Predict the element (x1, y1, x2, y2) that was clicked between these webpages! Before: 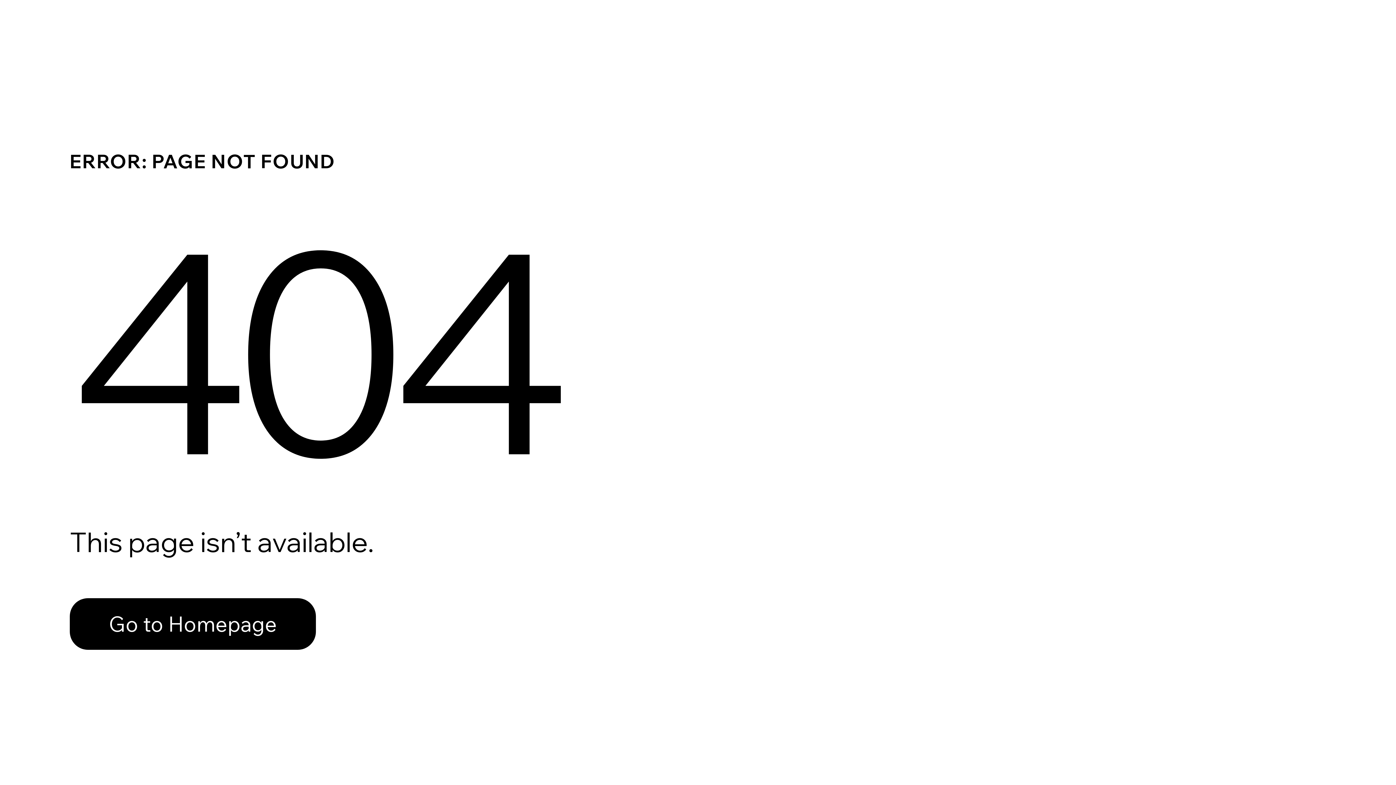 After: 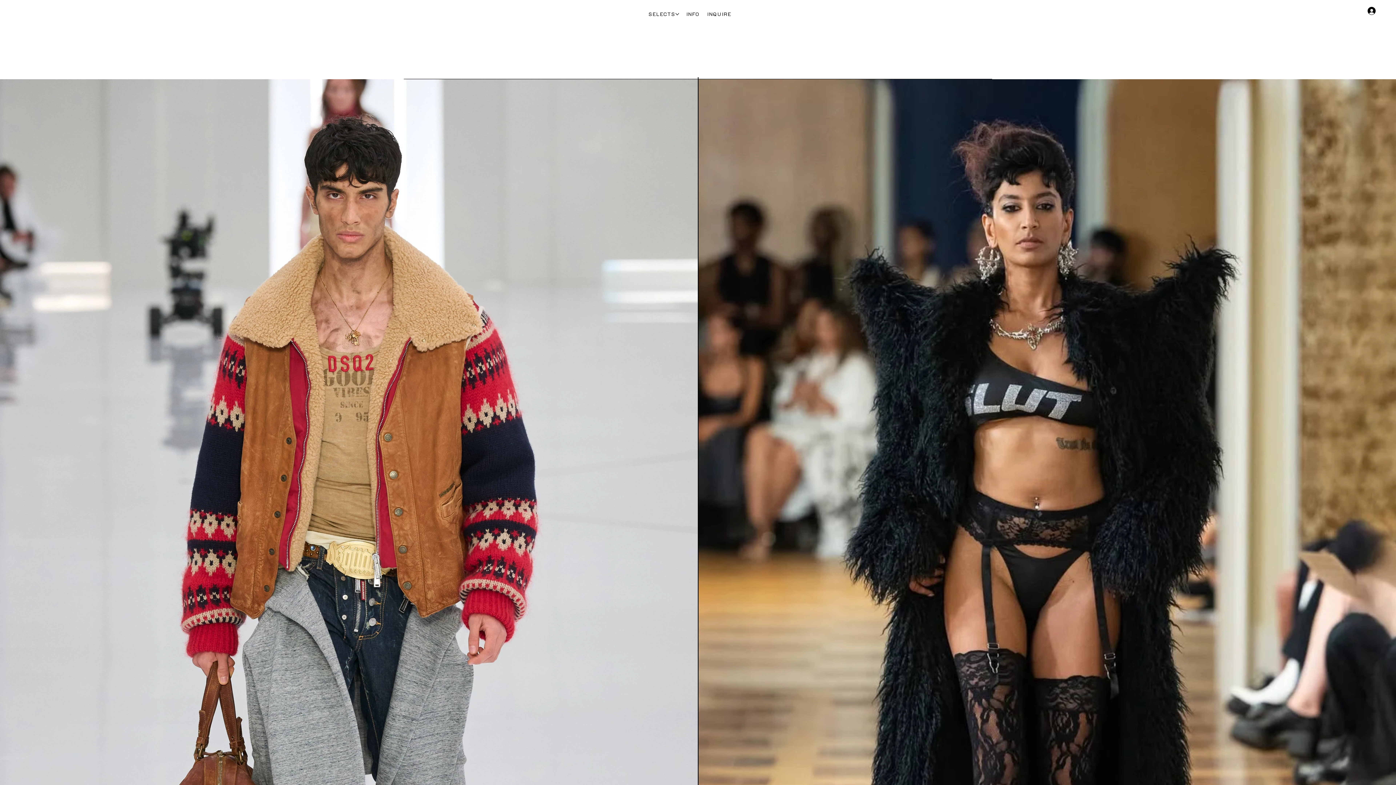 Action: label: Go to Homepage bbox: (69, 582, 768, 659)